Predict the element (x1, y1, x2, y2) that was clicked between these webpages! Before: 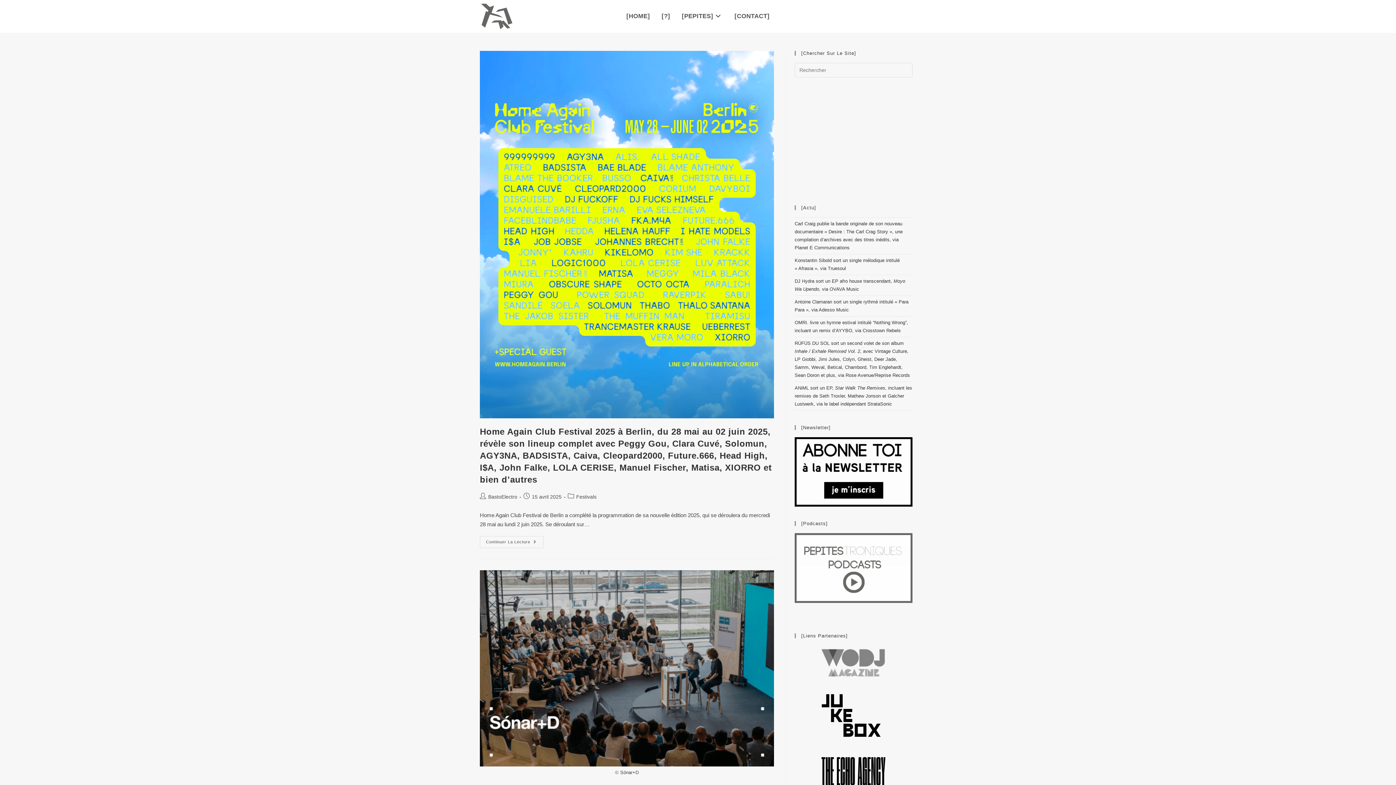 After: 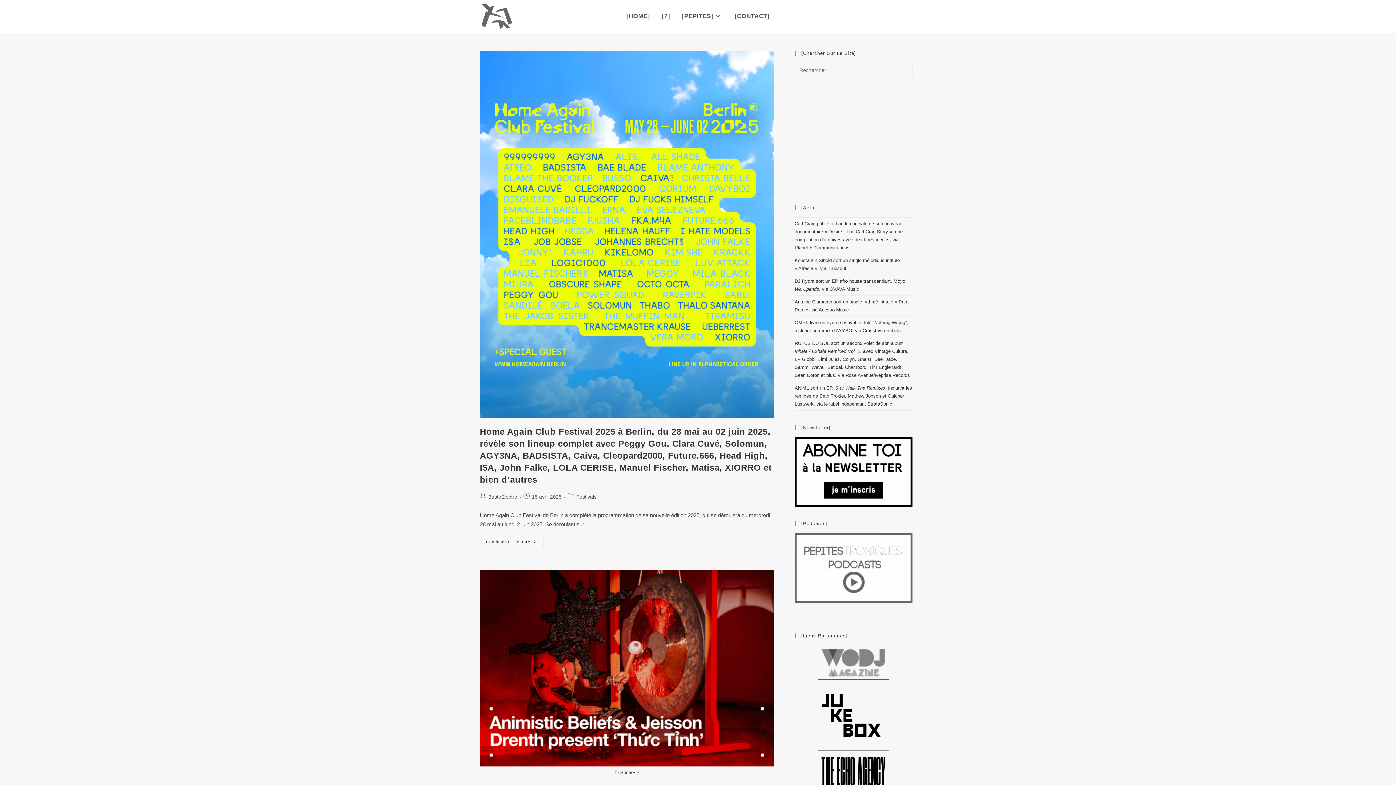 Action: bbox: (818, 712, 889, 717)